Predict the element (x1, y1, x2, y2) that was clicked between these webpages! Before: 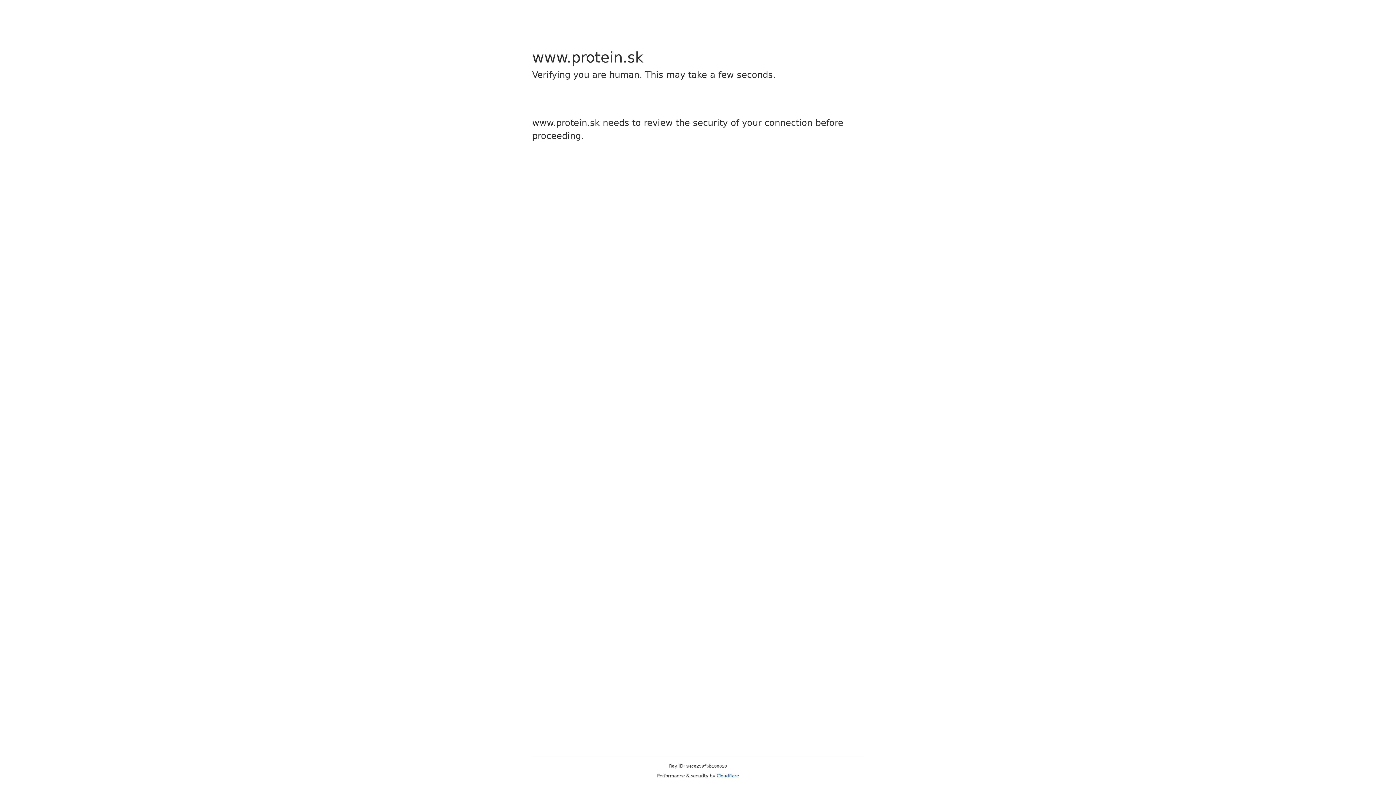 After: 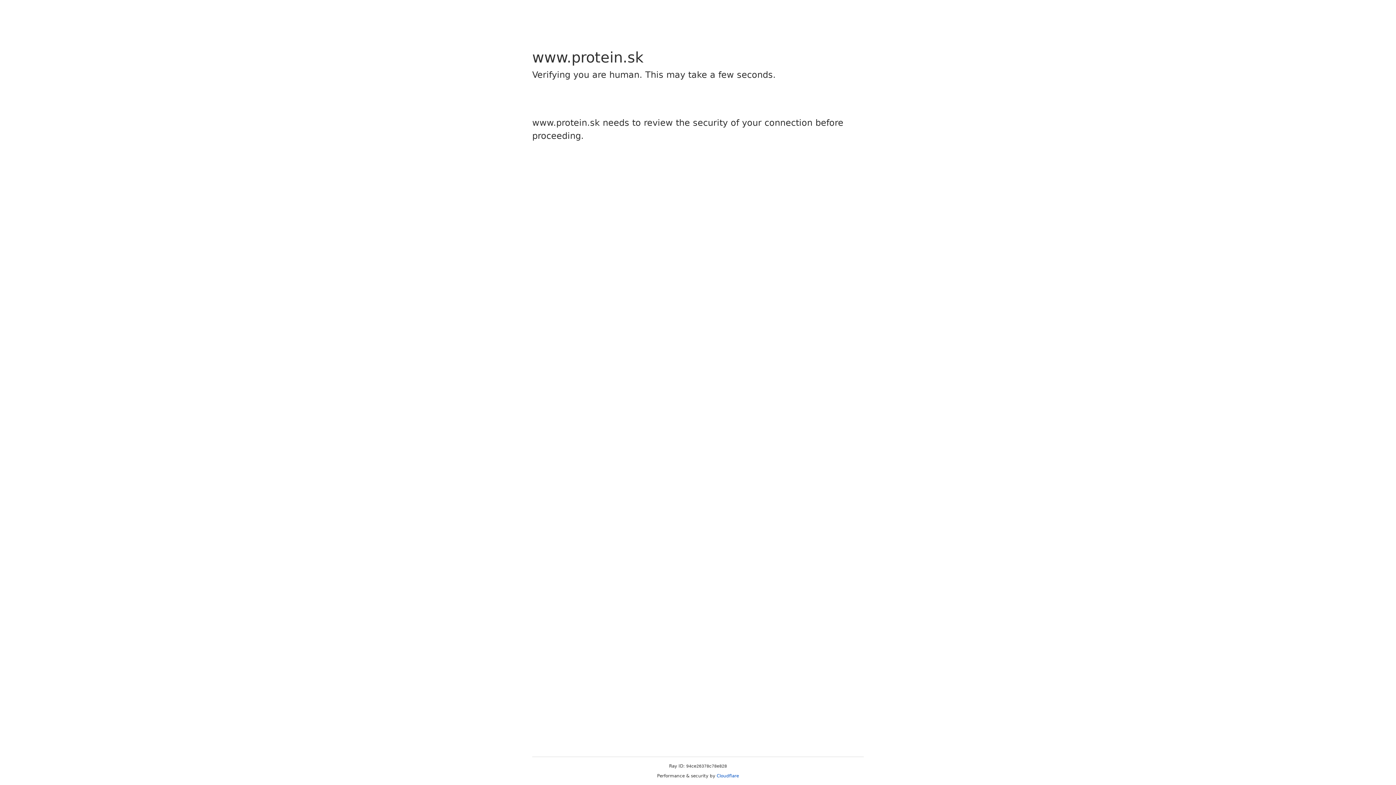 Action: label: Cloudflare bbox: (716, 773, 739, 778)